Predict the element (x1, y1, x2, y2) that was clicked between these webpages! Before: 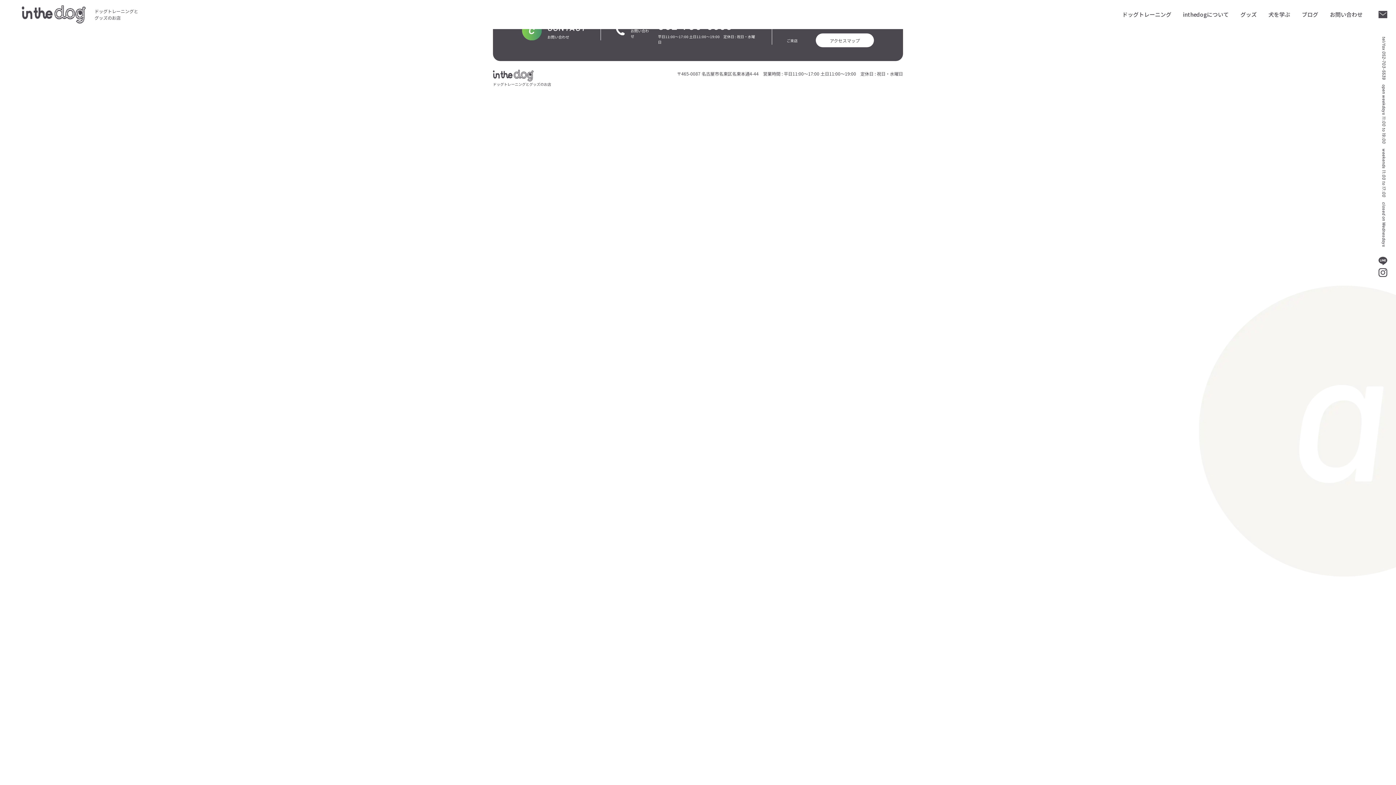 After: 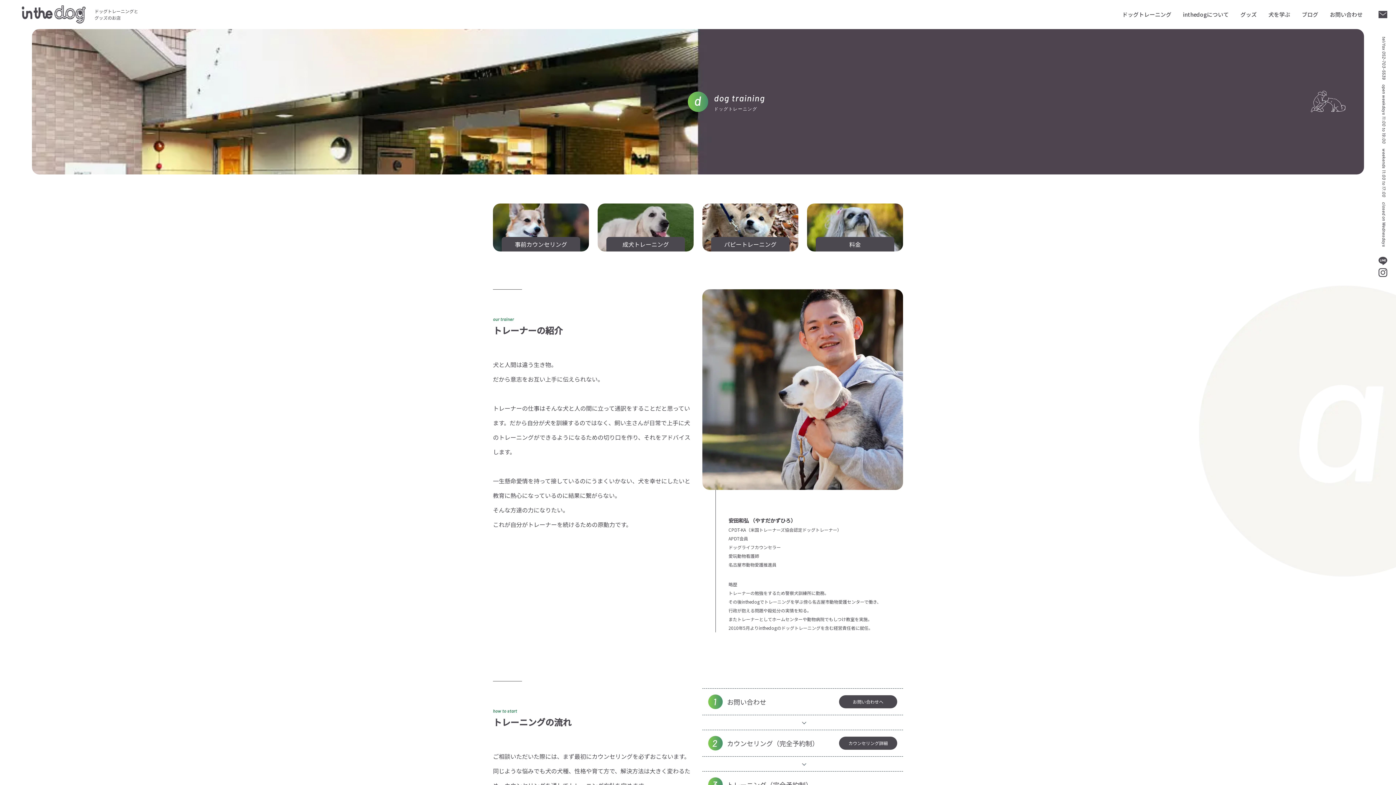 Action: bbox: (1122, 10, 1171, 18) label: ドッグトレーニング